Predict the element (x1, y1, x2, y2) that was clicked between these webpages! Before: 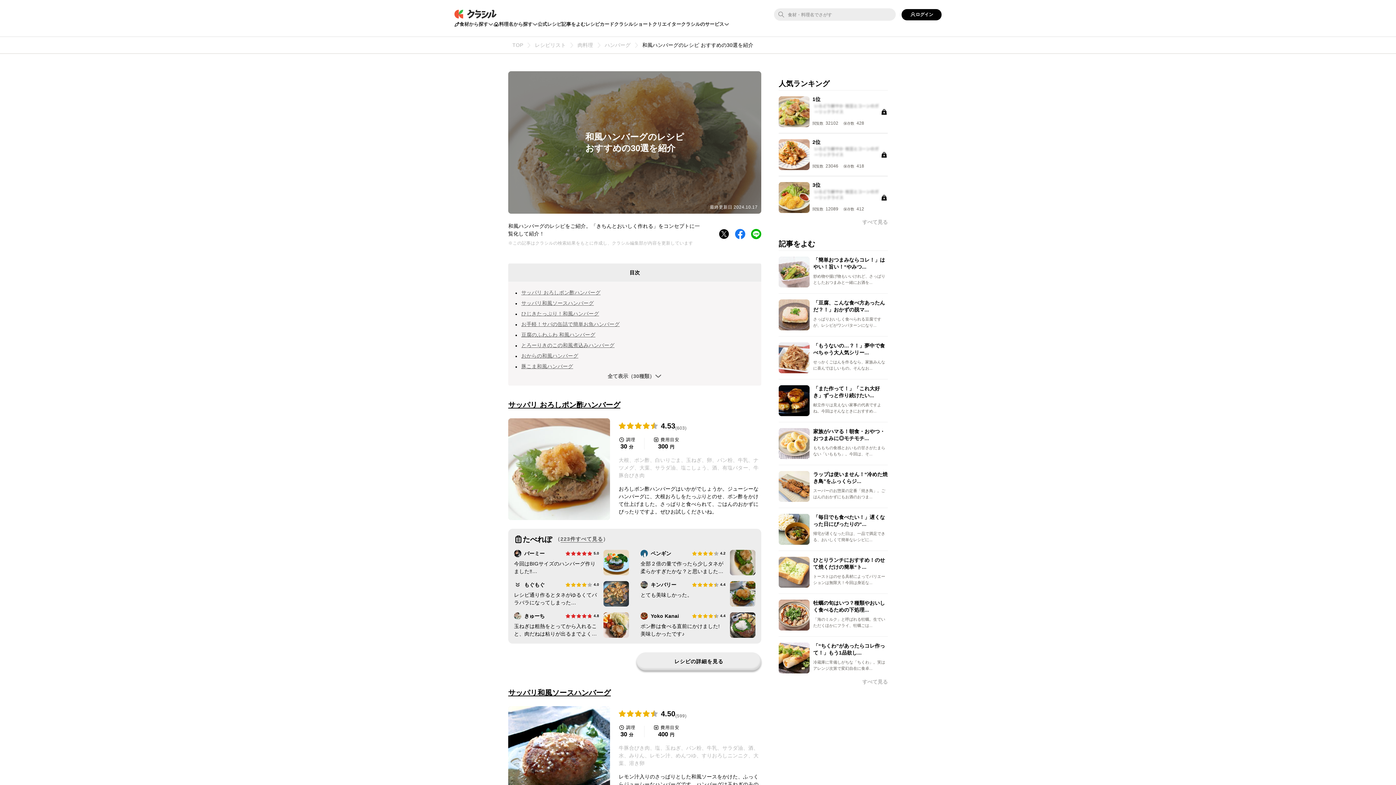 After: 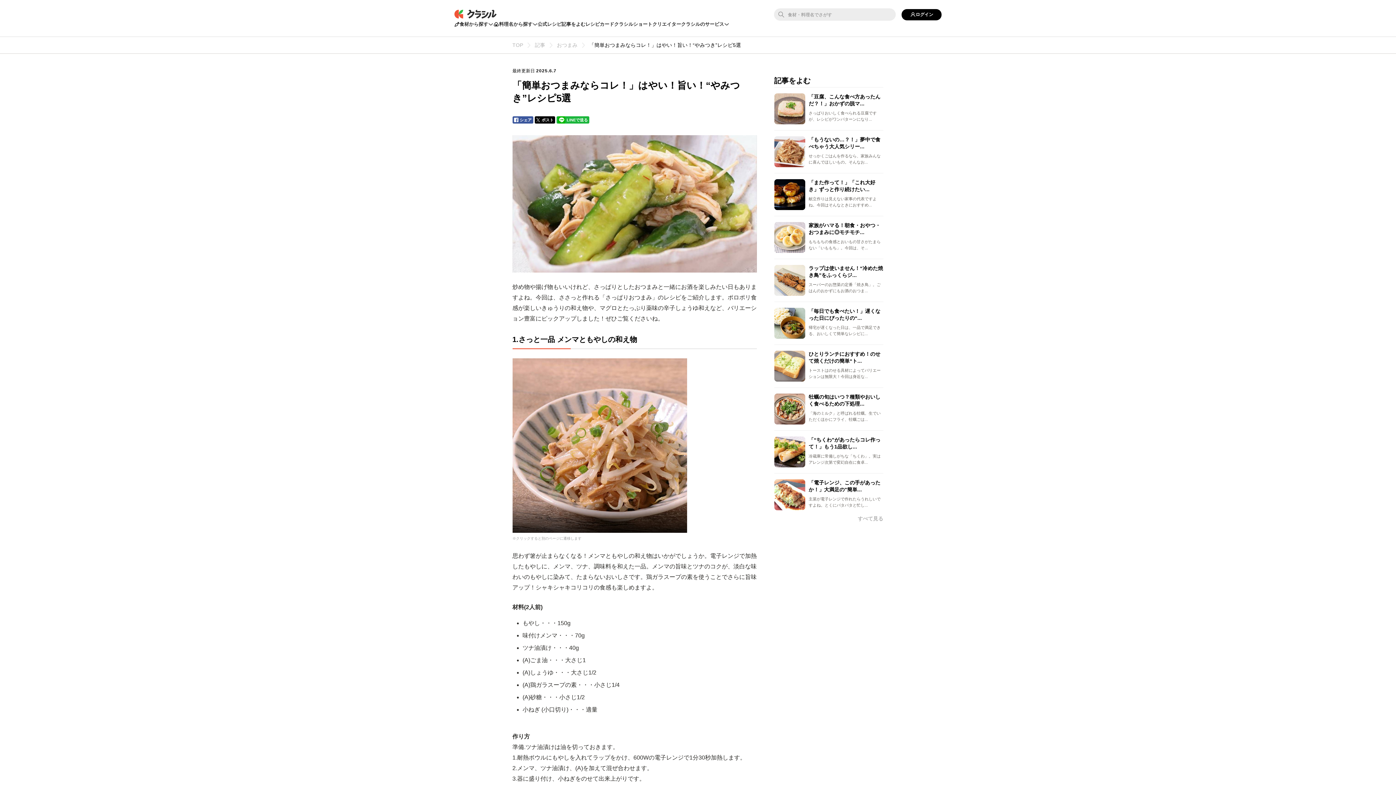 Action: bbox: (778, 256, 888, 287) label: 「簡単おつまみならコレ！」はやい！旨い！“やみつ...

炒め物や揚げ物もいいけれど、さっぱりとしたおつまみと一緒にお酒を...